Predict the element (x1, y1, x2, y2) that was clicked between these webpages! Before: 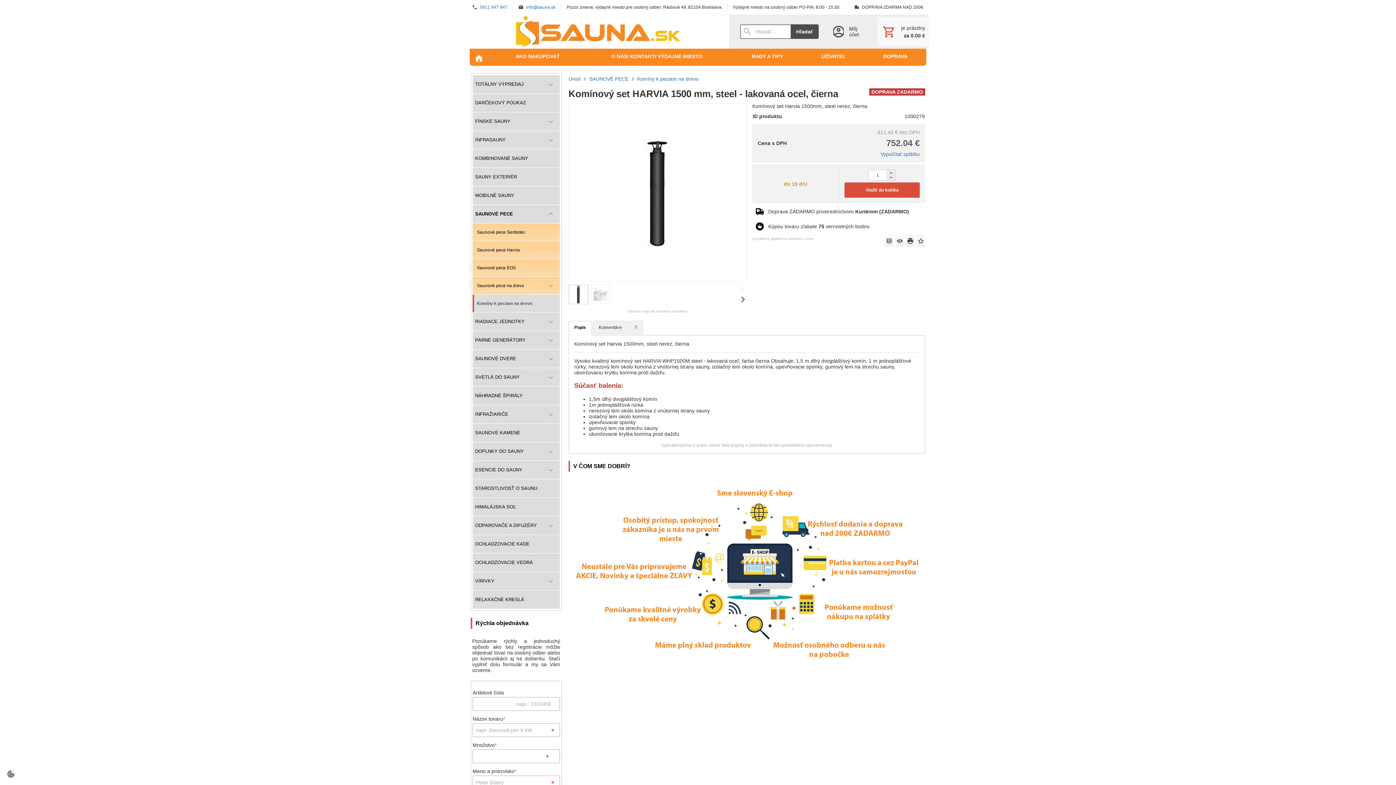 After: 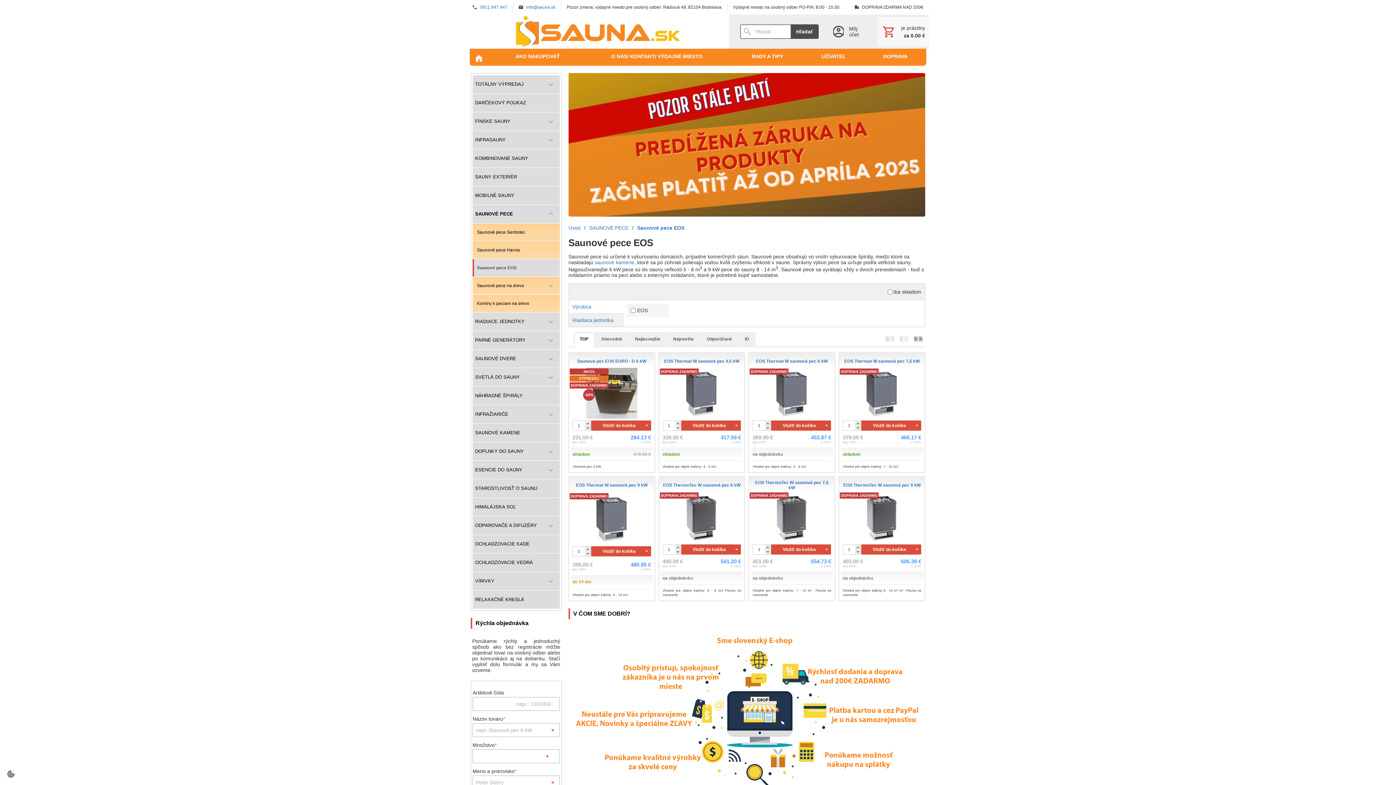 Action: bbox: (472, 259, 560, 276) label: Saunové pece EOS